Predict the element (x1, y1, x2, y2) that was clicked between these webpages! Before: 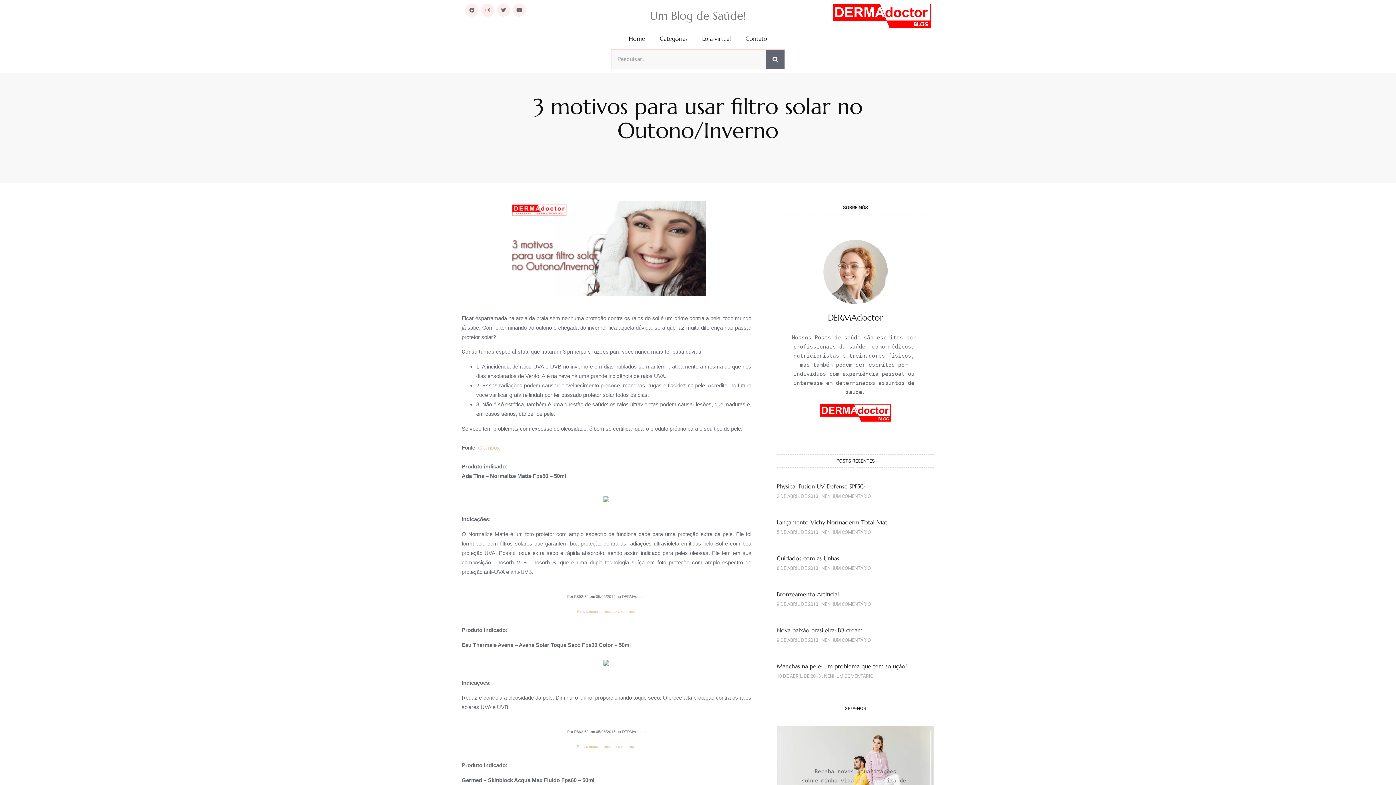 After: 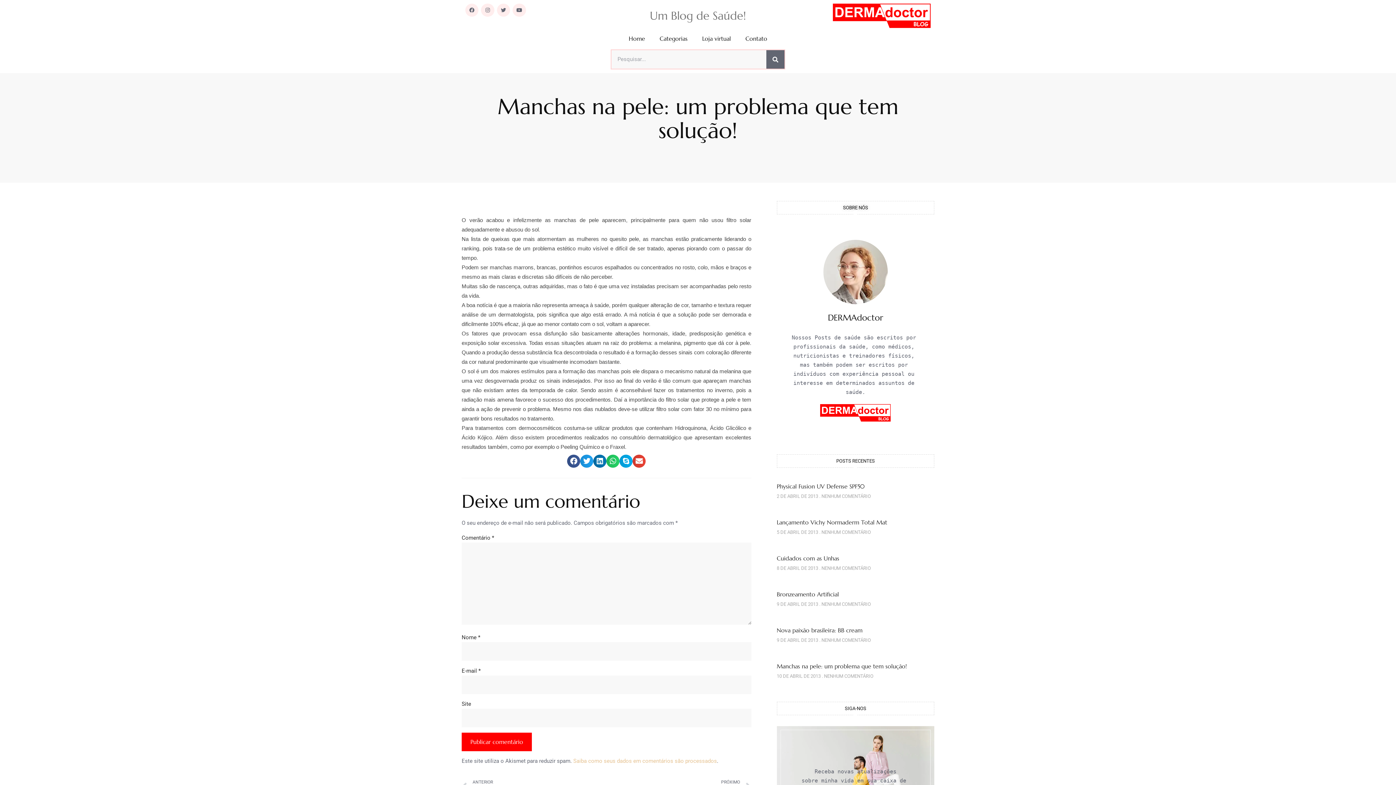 Action: label: Manchas na pele: um problema que tem solução! bbox: (776, 663, 907, 670)